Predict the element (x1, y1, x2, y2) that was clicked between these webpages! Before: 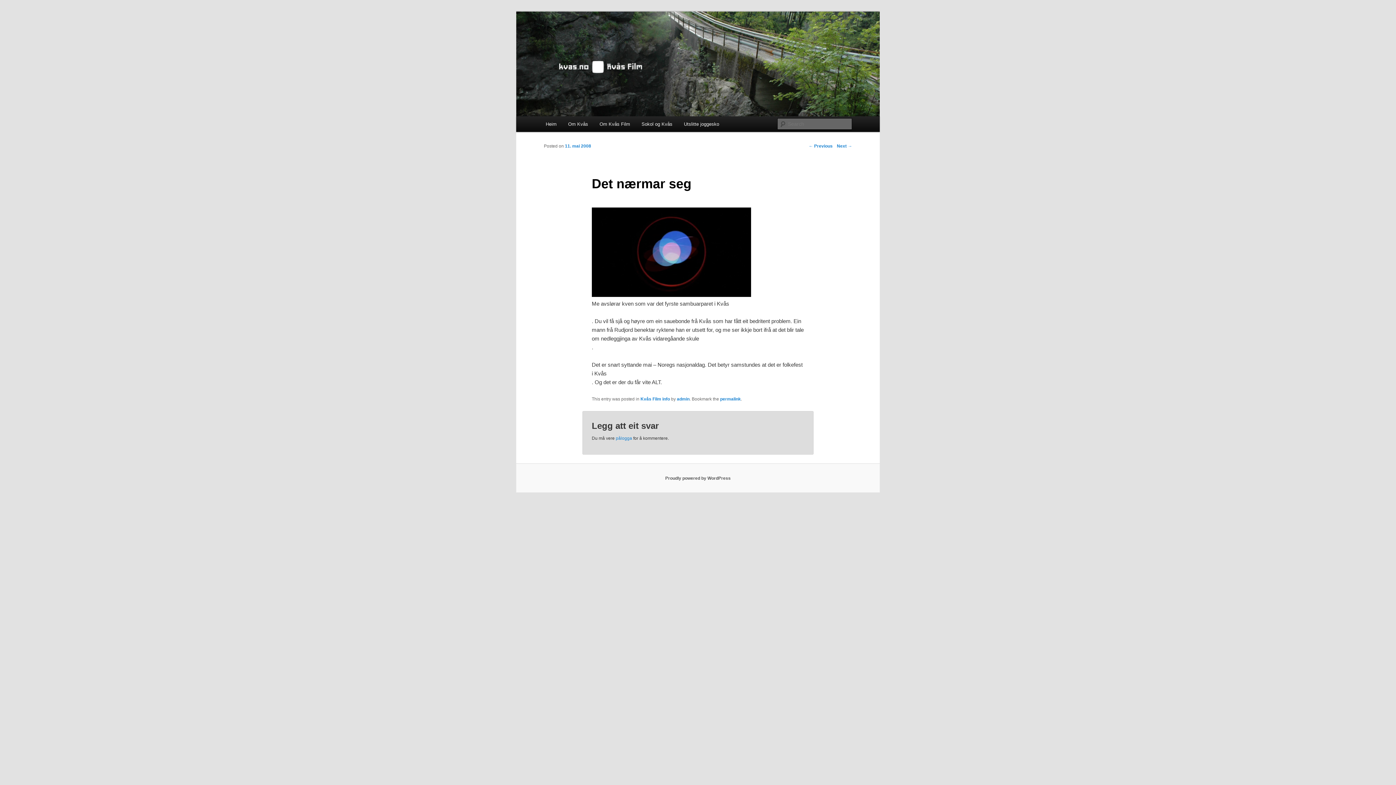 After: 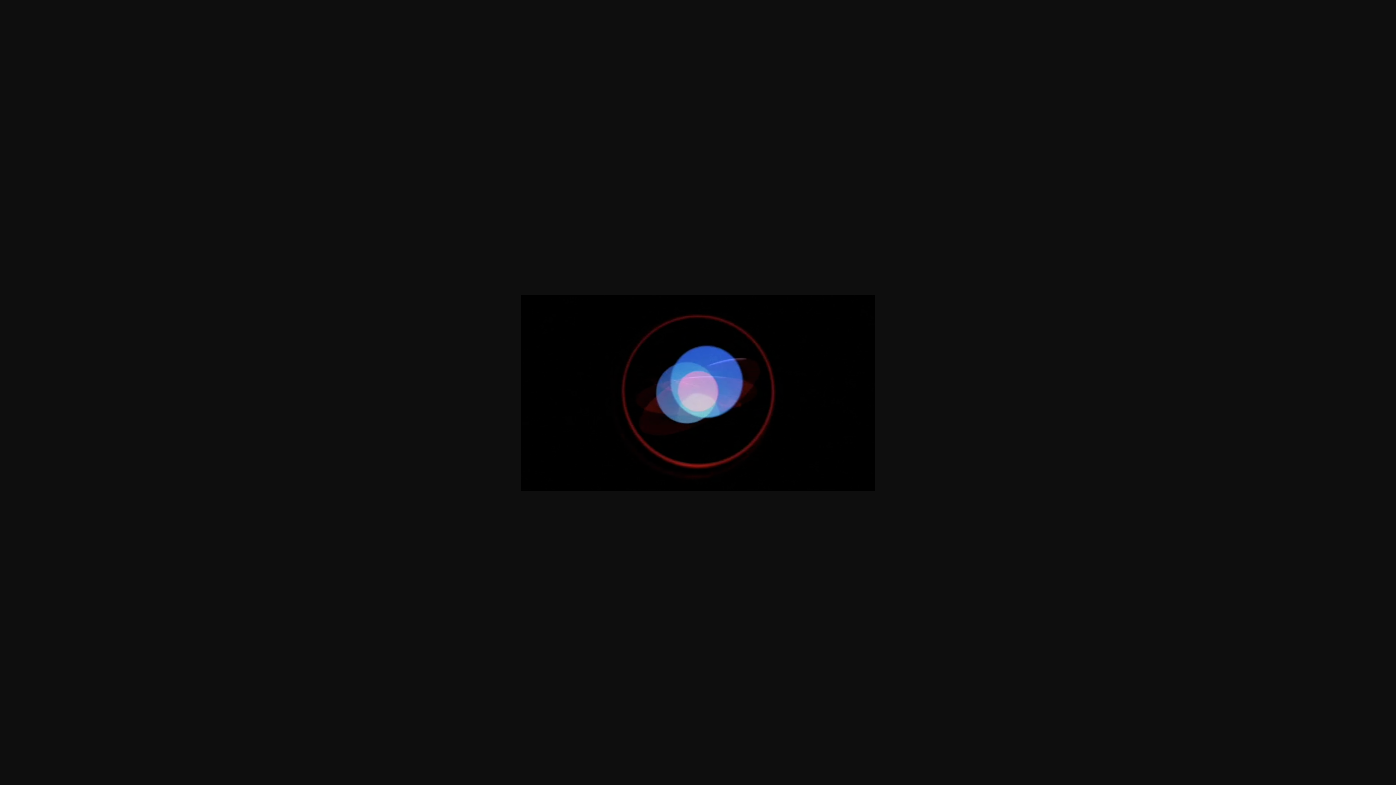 Action: bbox: (591, 291, 751, 298)